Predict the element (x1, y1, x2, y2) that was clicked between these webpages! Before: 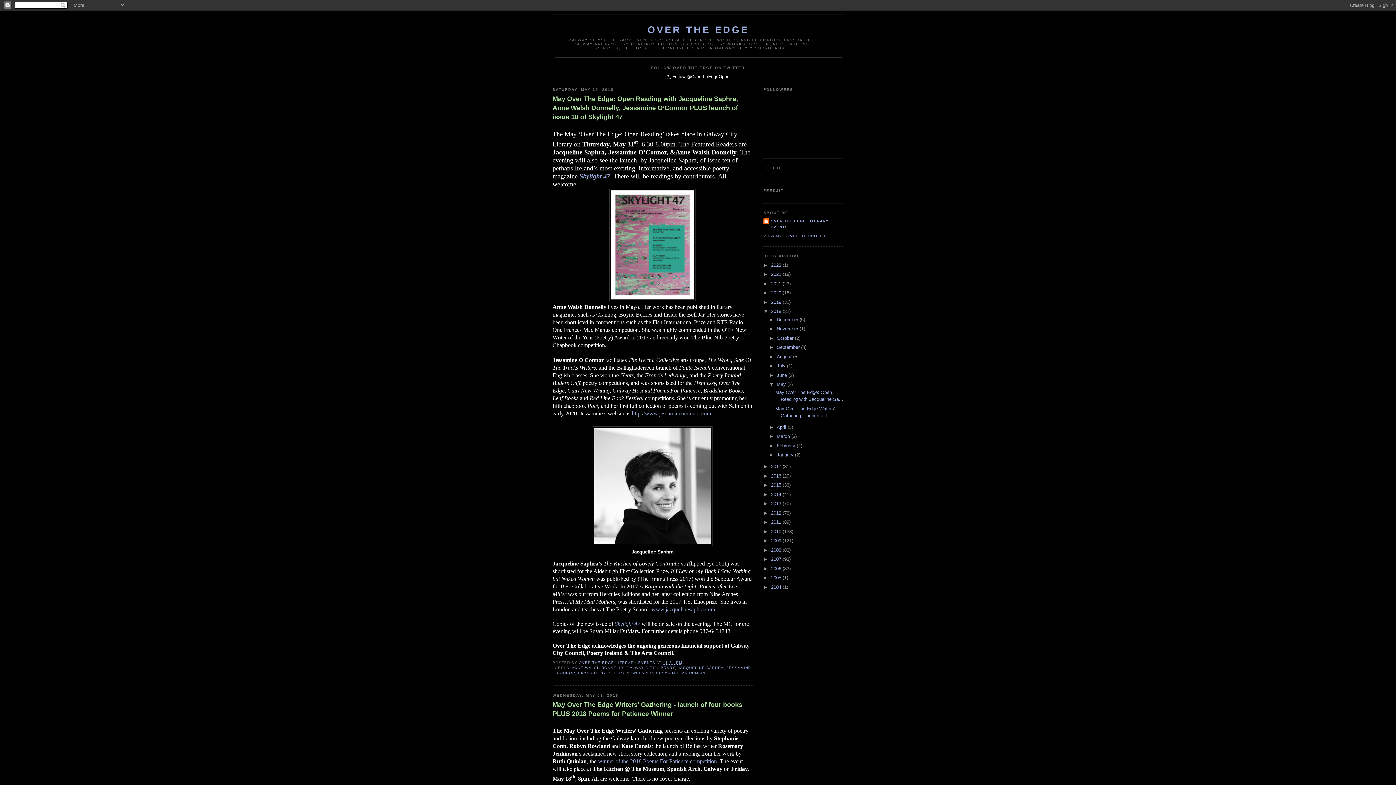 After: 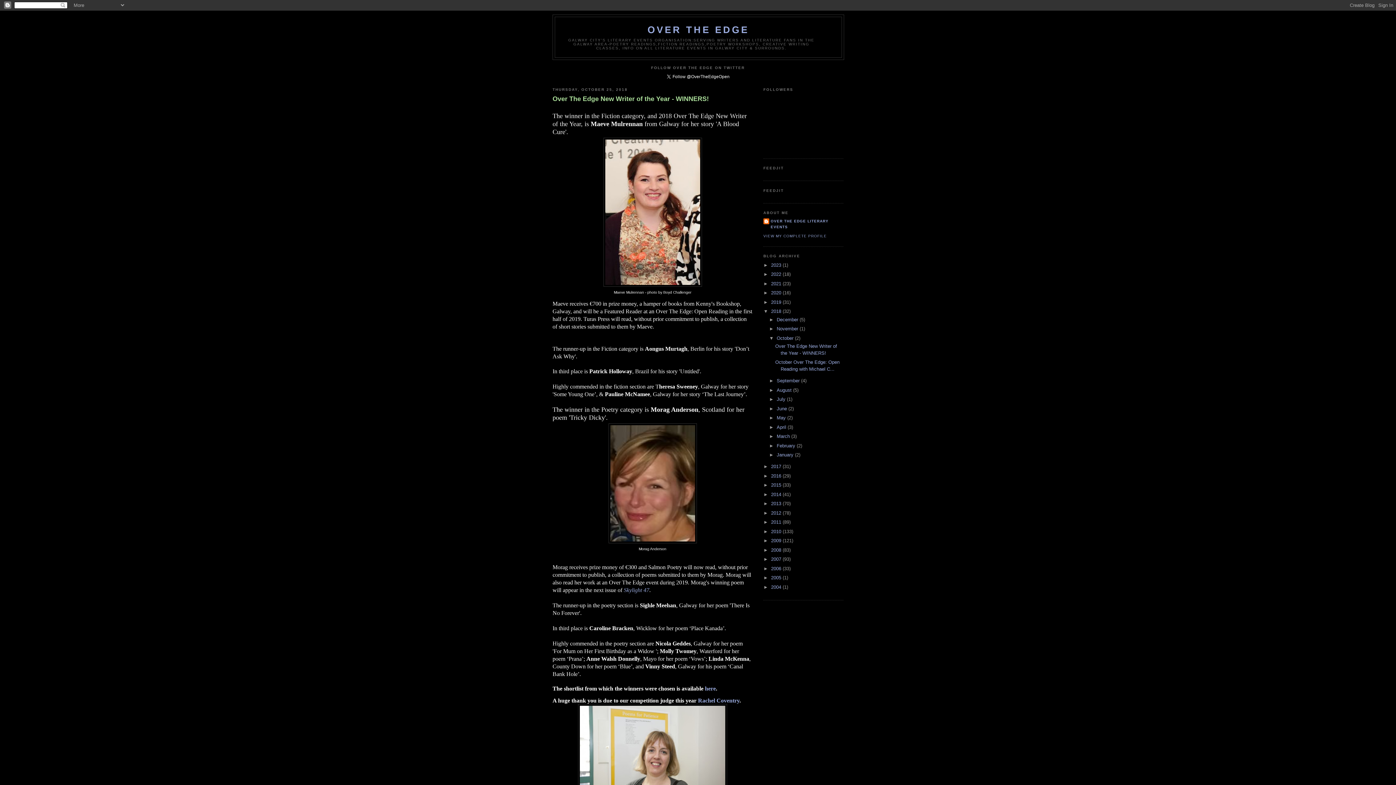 Action: label: October  bbox: (776, 335, 795, 340)